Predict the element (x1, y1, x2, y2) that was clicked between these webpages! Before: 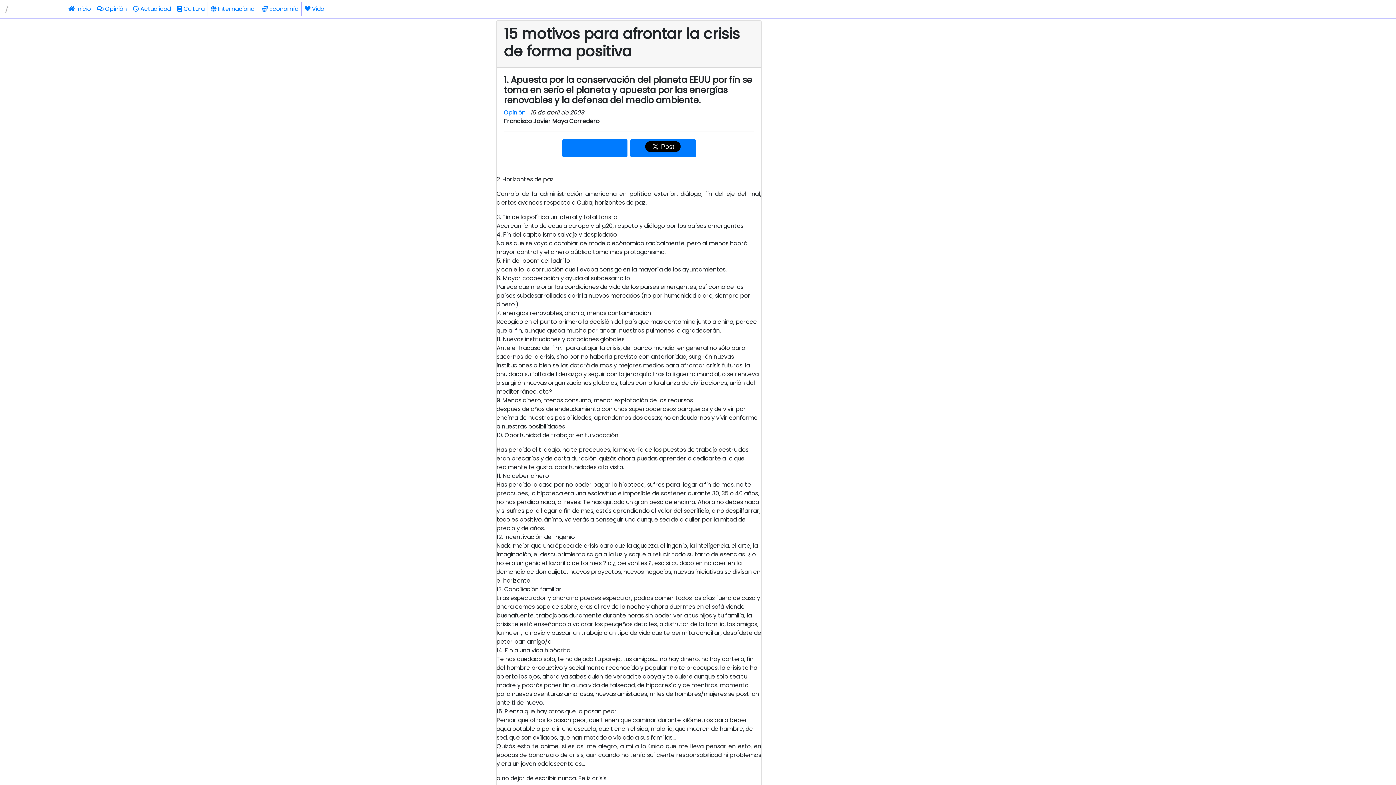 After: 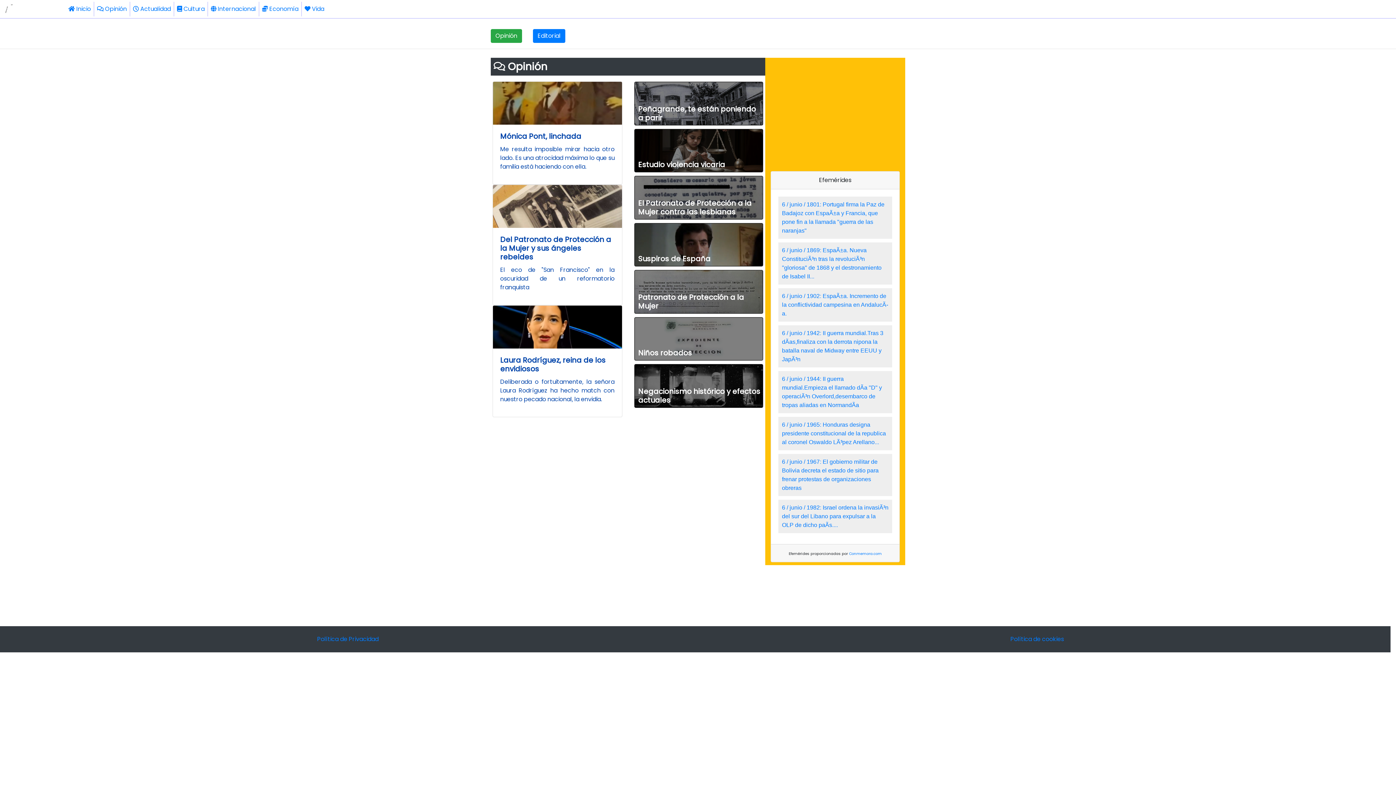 Action: bbox: (504, 108, 525, 116) label: Opinión